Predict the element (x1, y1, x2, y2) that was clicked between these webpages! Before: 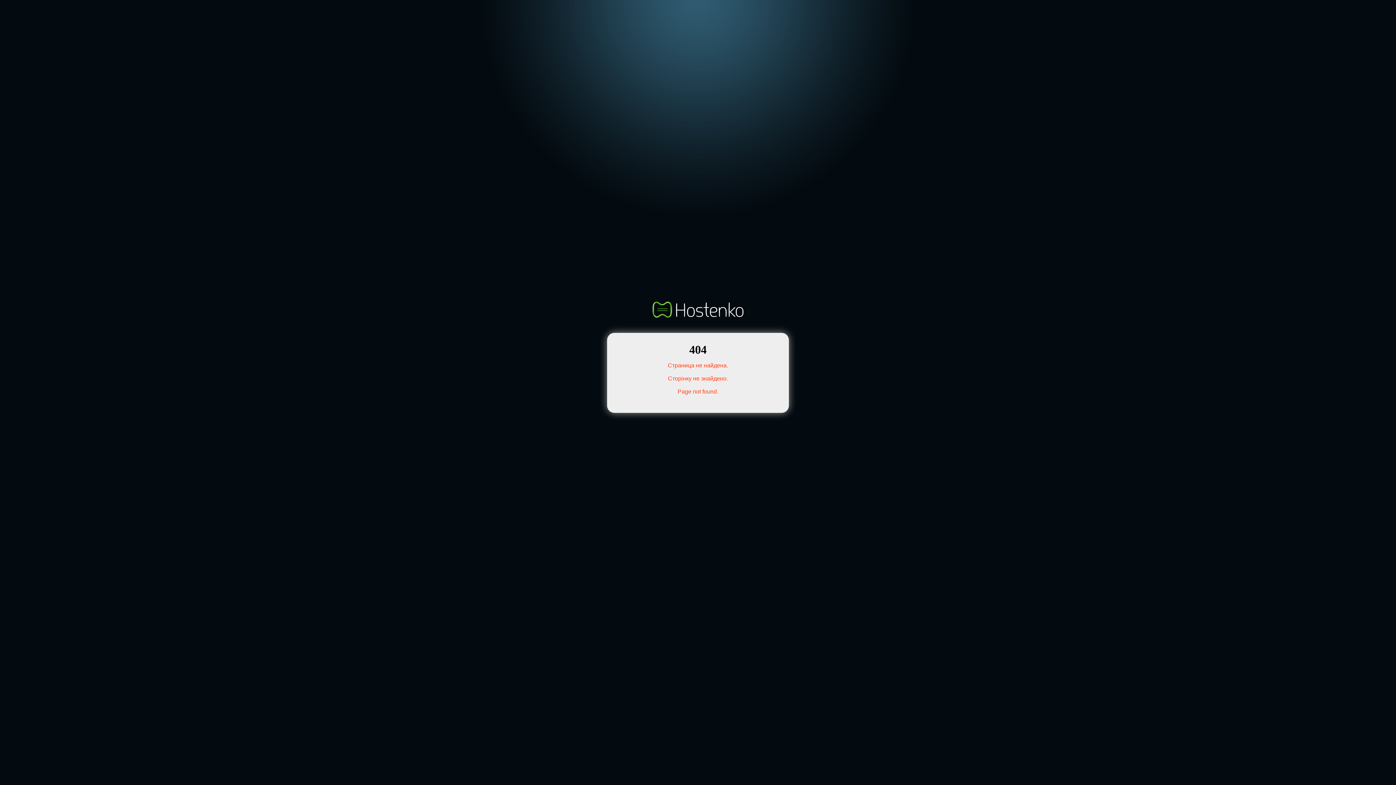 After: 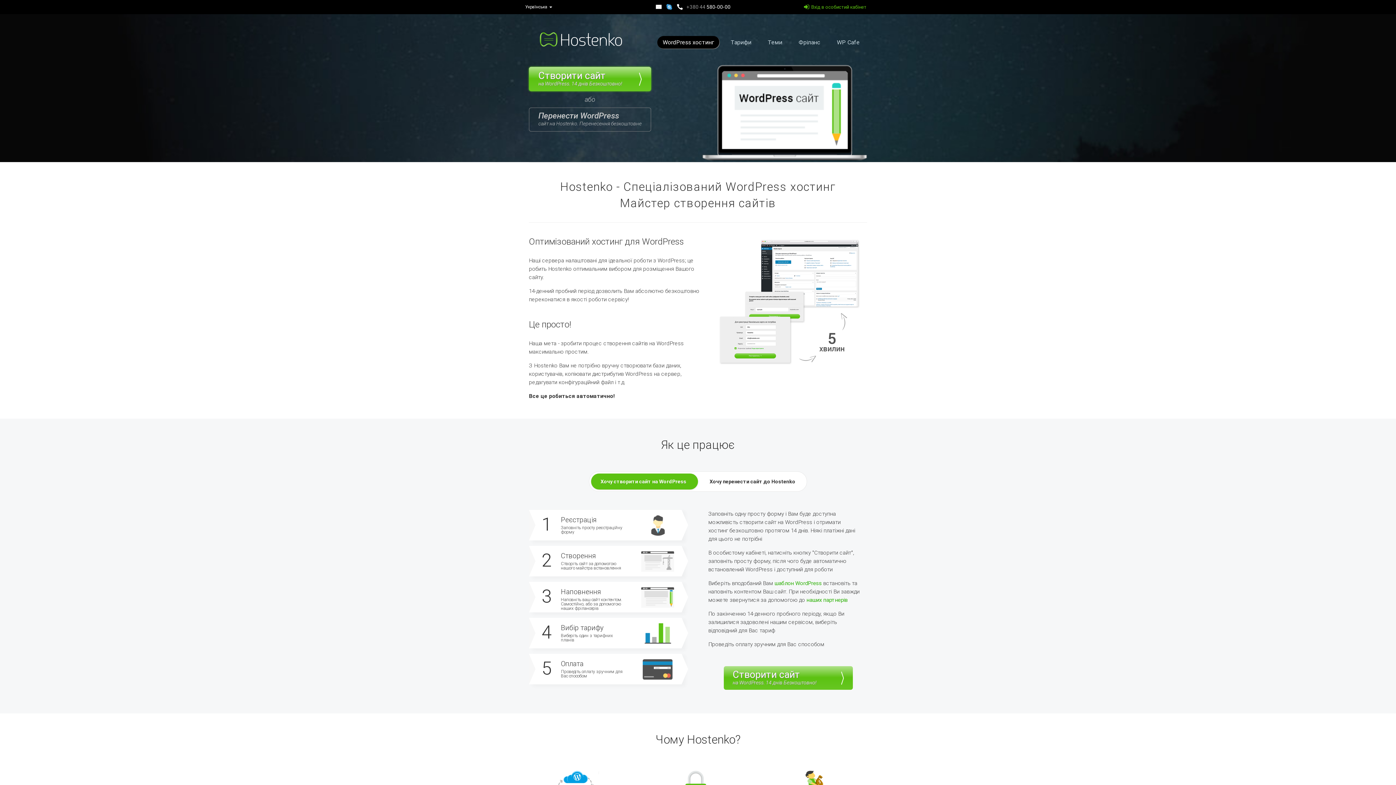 Action: bbox: (652, 314, 743, 318)